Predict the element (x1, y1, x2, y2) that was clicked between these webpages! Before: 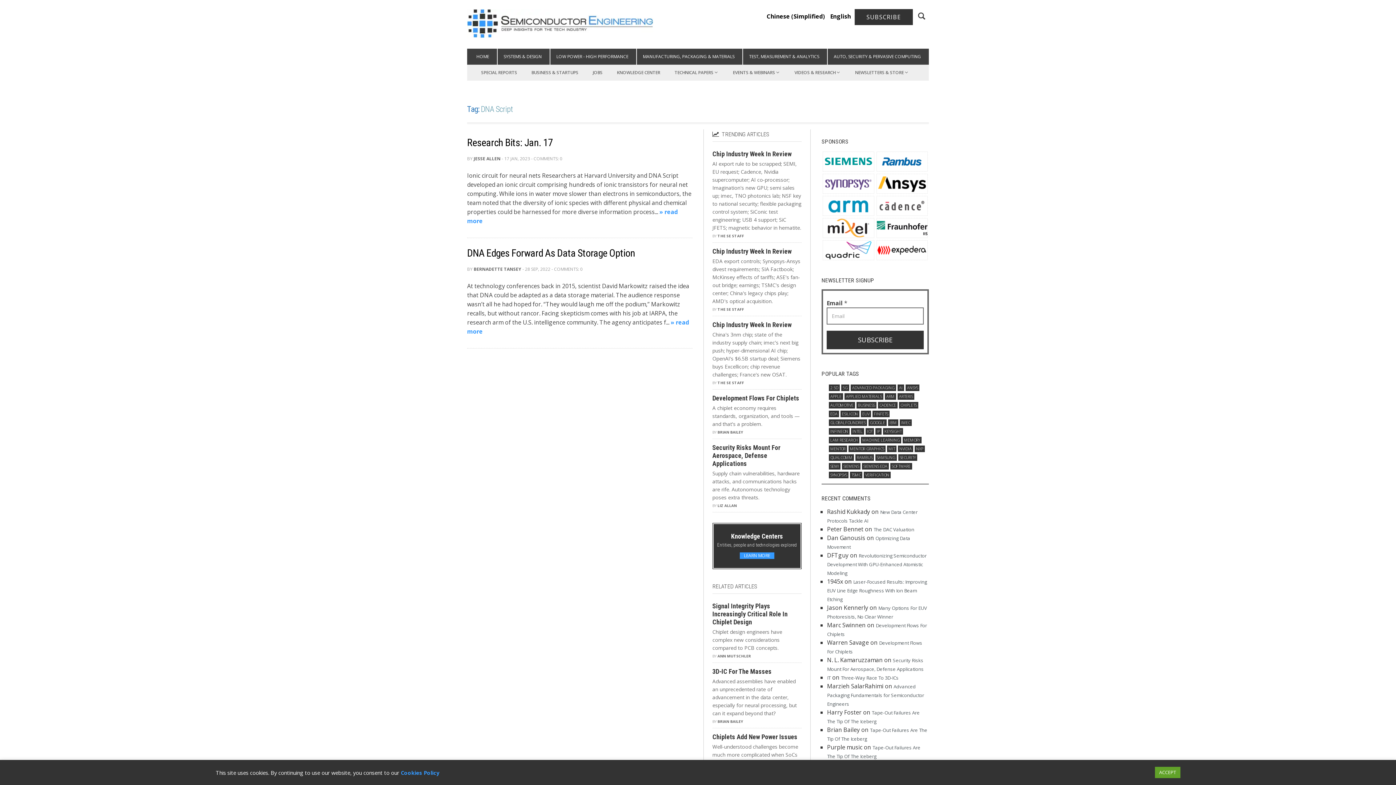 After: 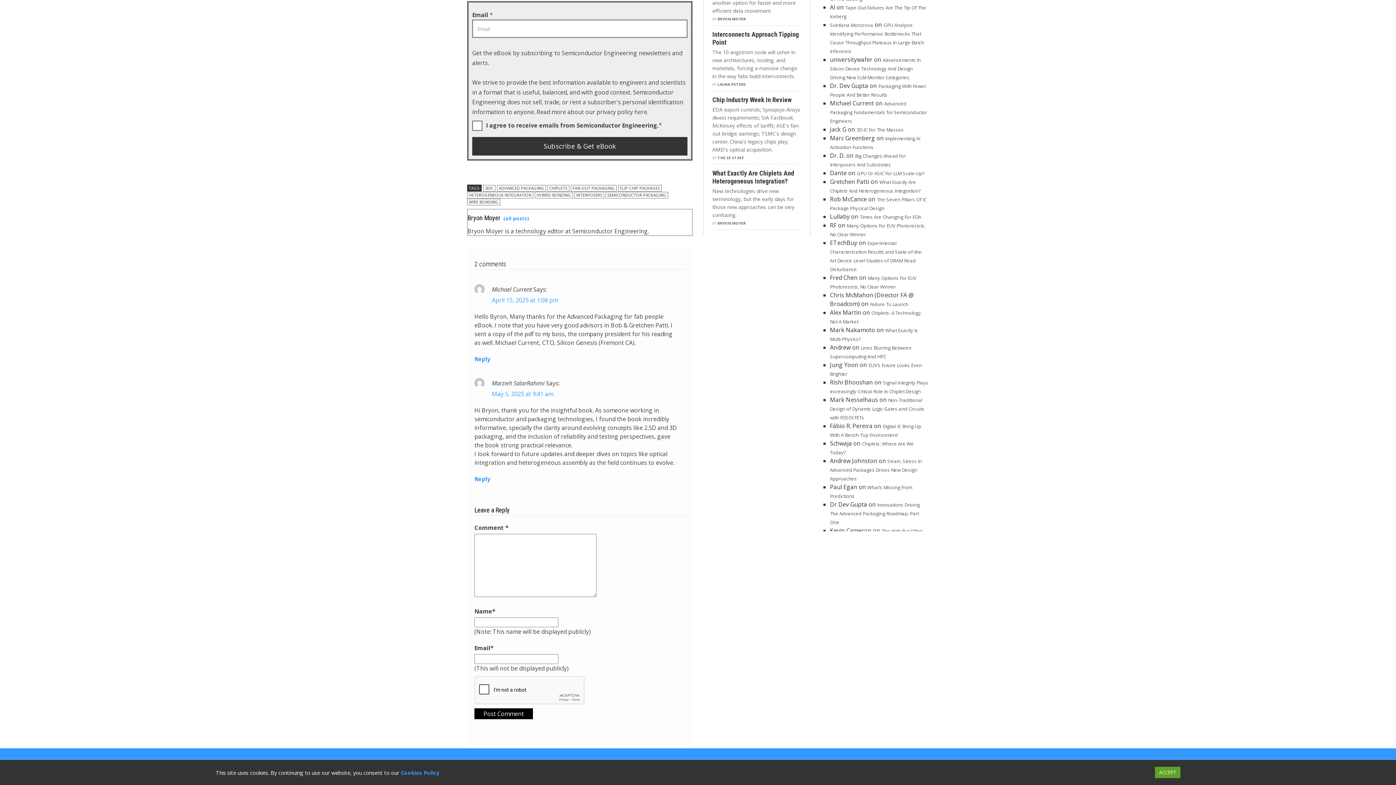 Action: bbox: (827, 683, 924, 707) label: Advanced Packaging Fundamentals for Semiconductor Engineers